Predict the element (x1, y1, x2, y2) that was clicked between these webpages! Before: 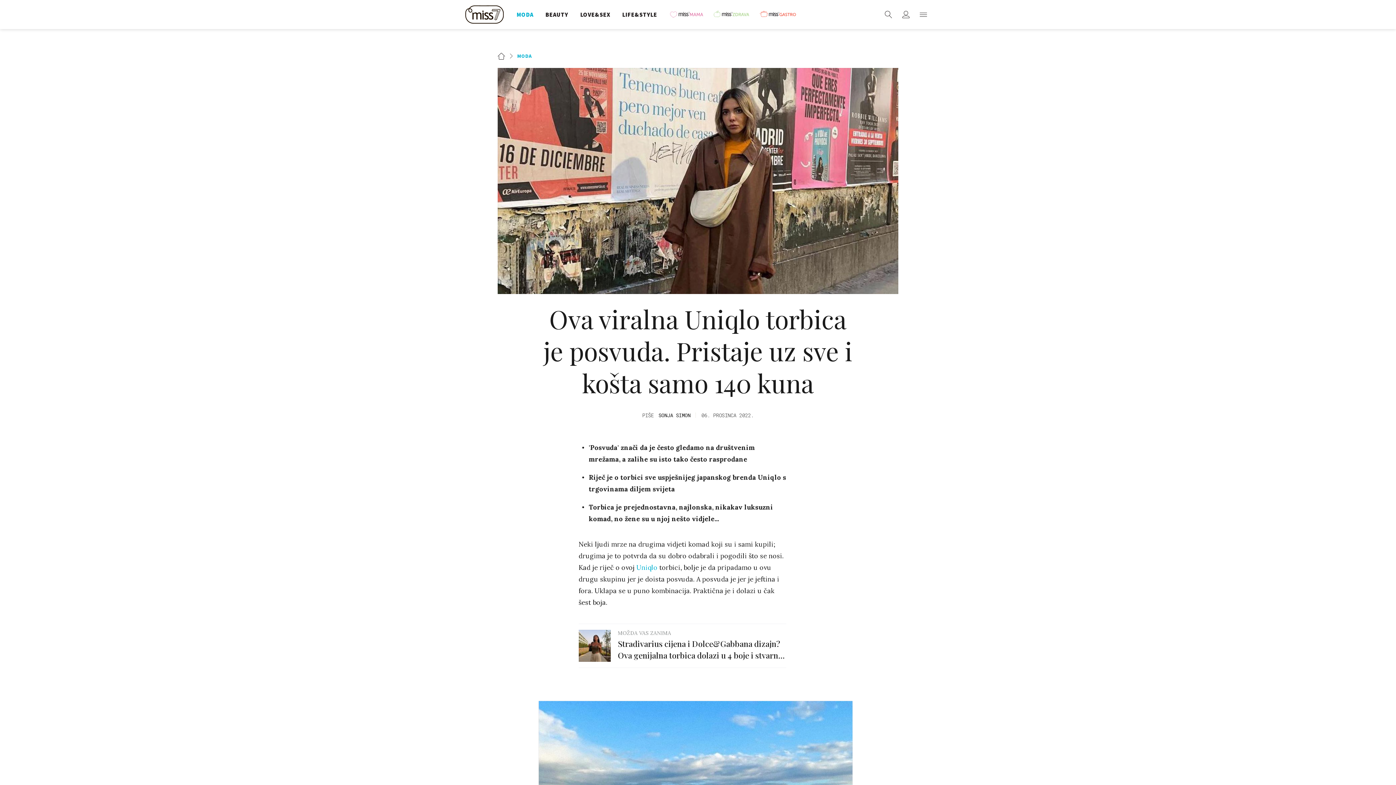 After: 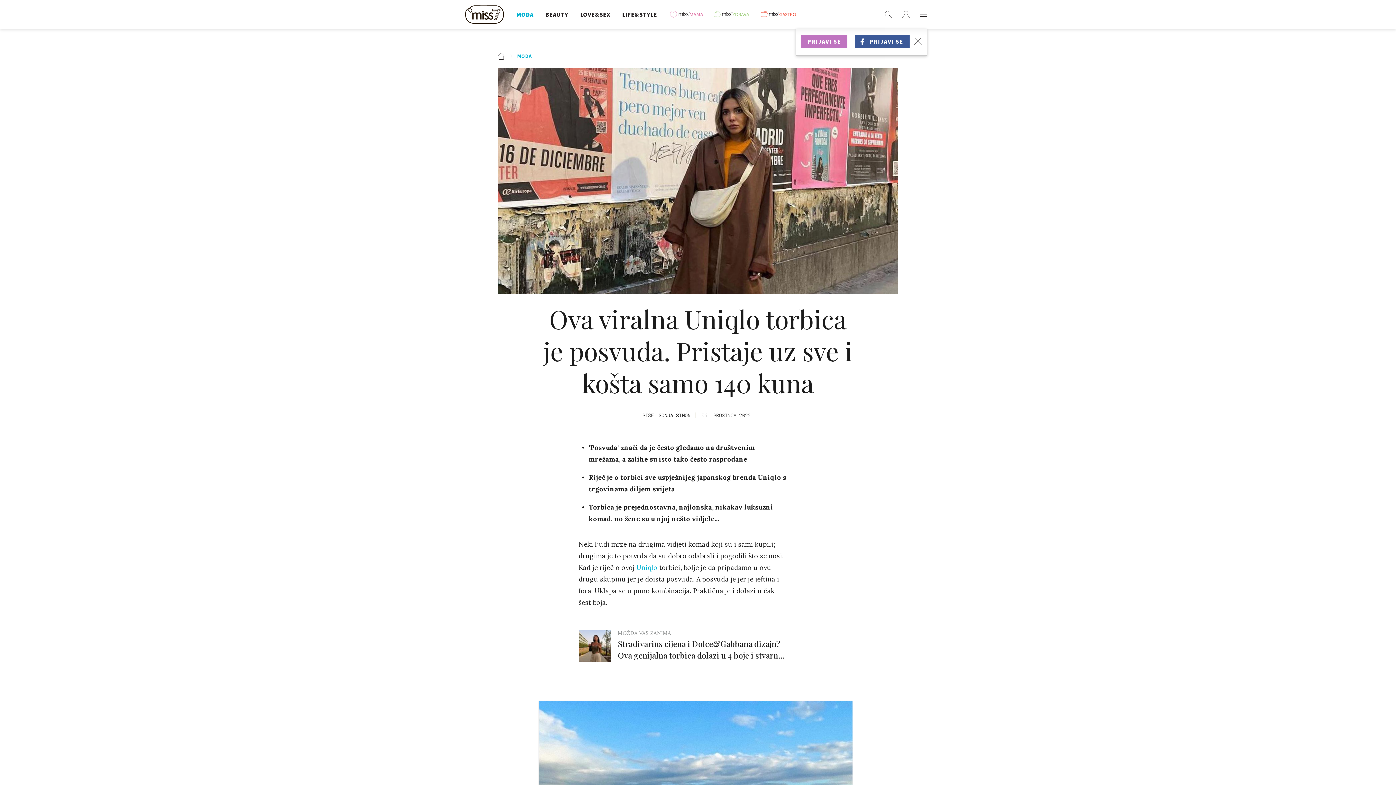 Action: bbox: (898, 7, 913, 21)